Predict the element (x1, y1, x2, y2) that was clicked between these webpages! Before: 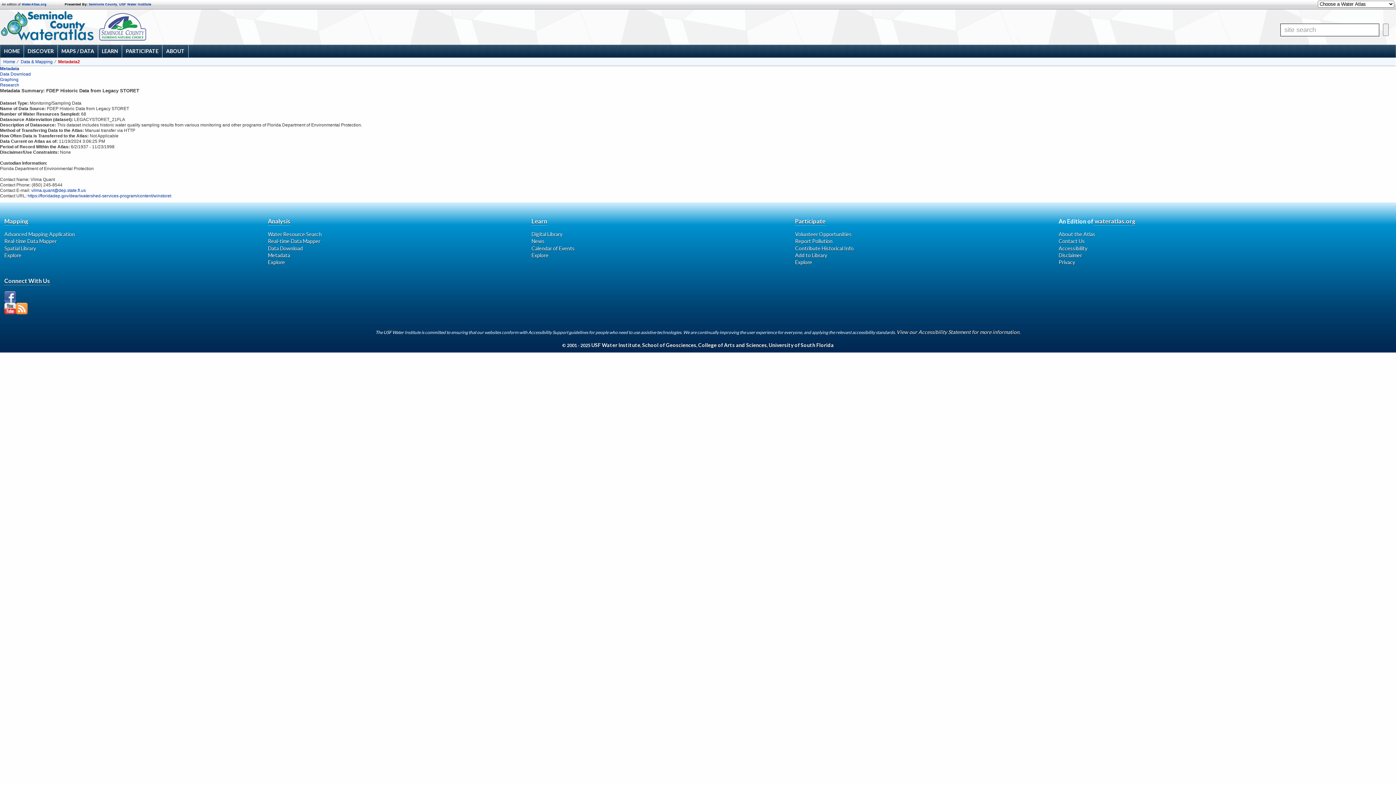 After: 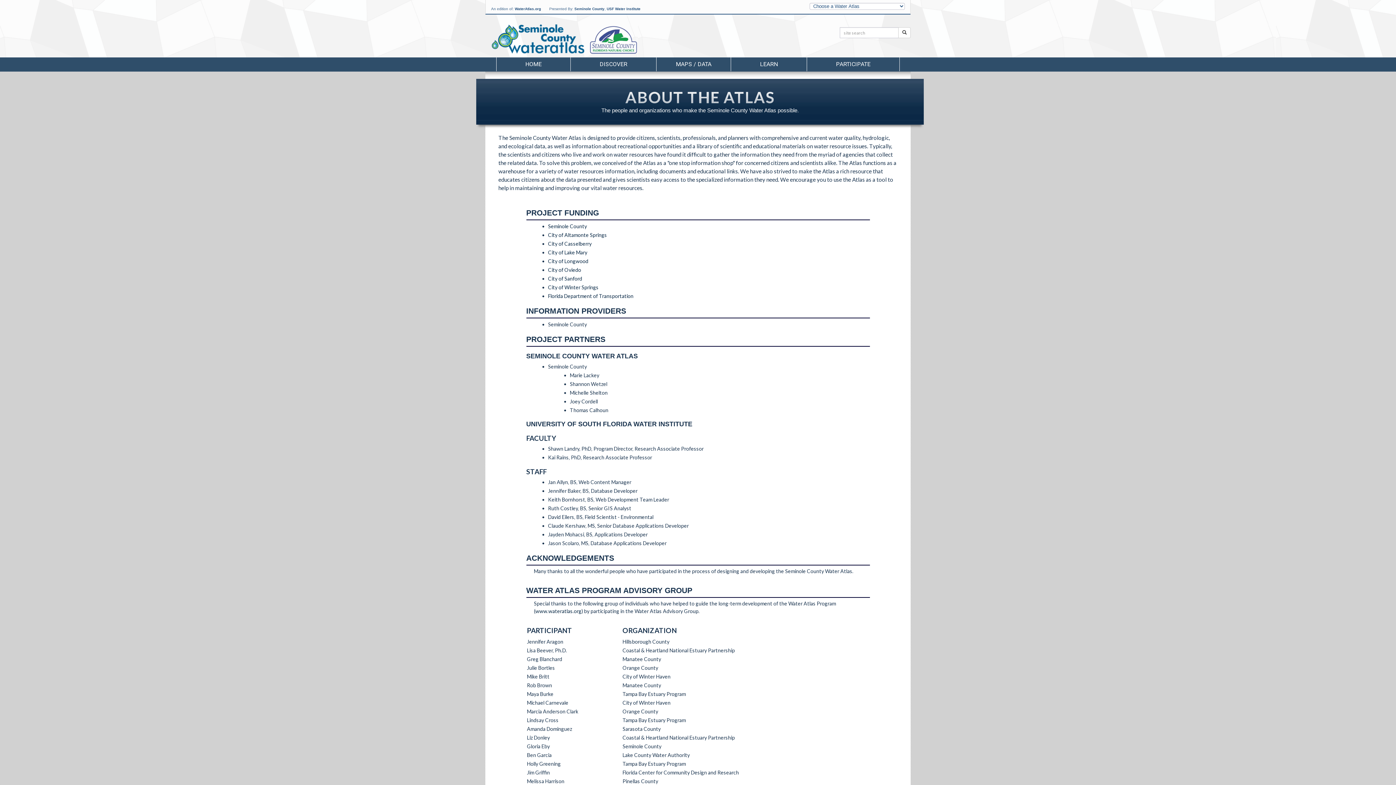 Action: label: ABOUT bbox: (162, 44, 188, 57)